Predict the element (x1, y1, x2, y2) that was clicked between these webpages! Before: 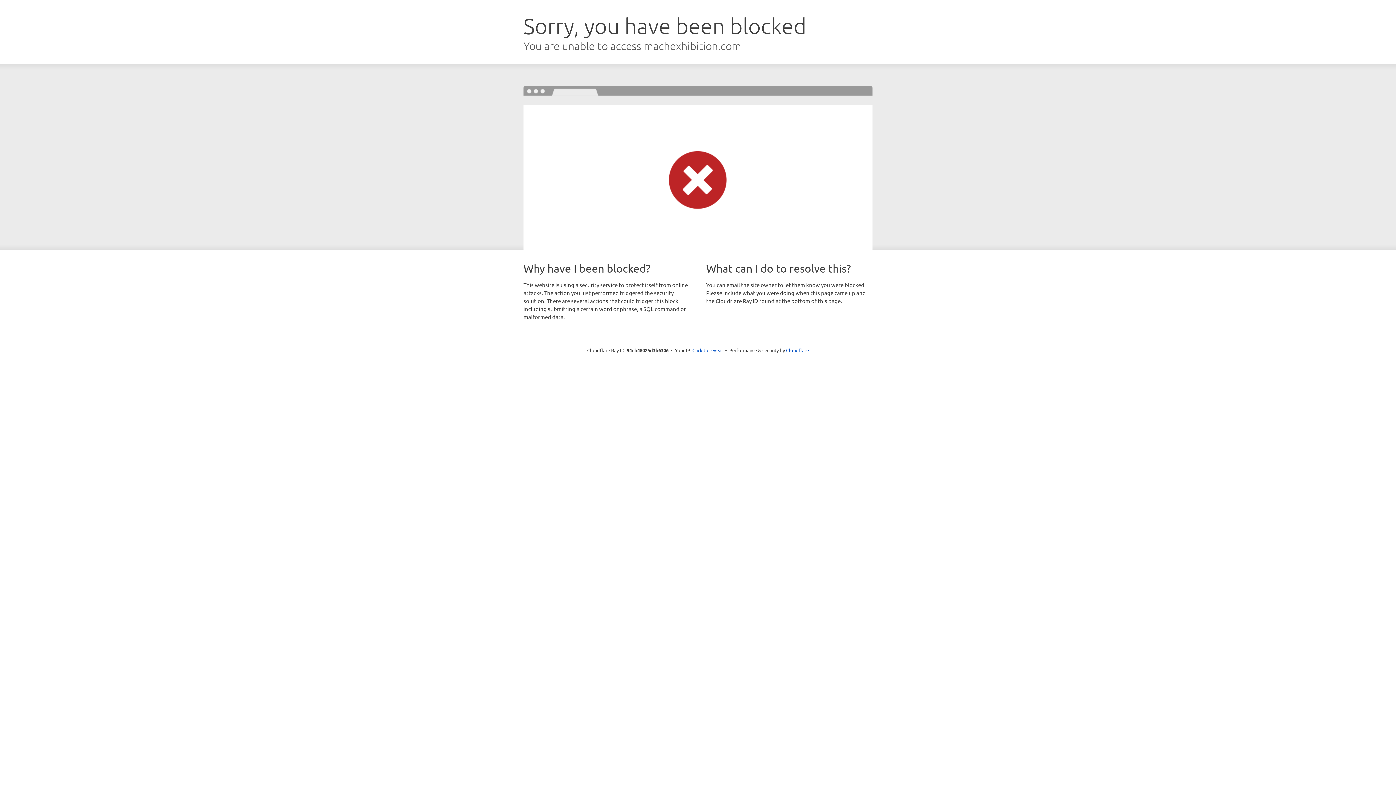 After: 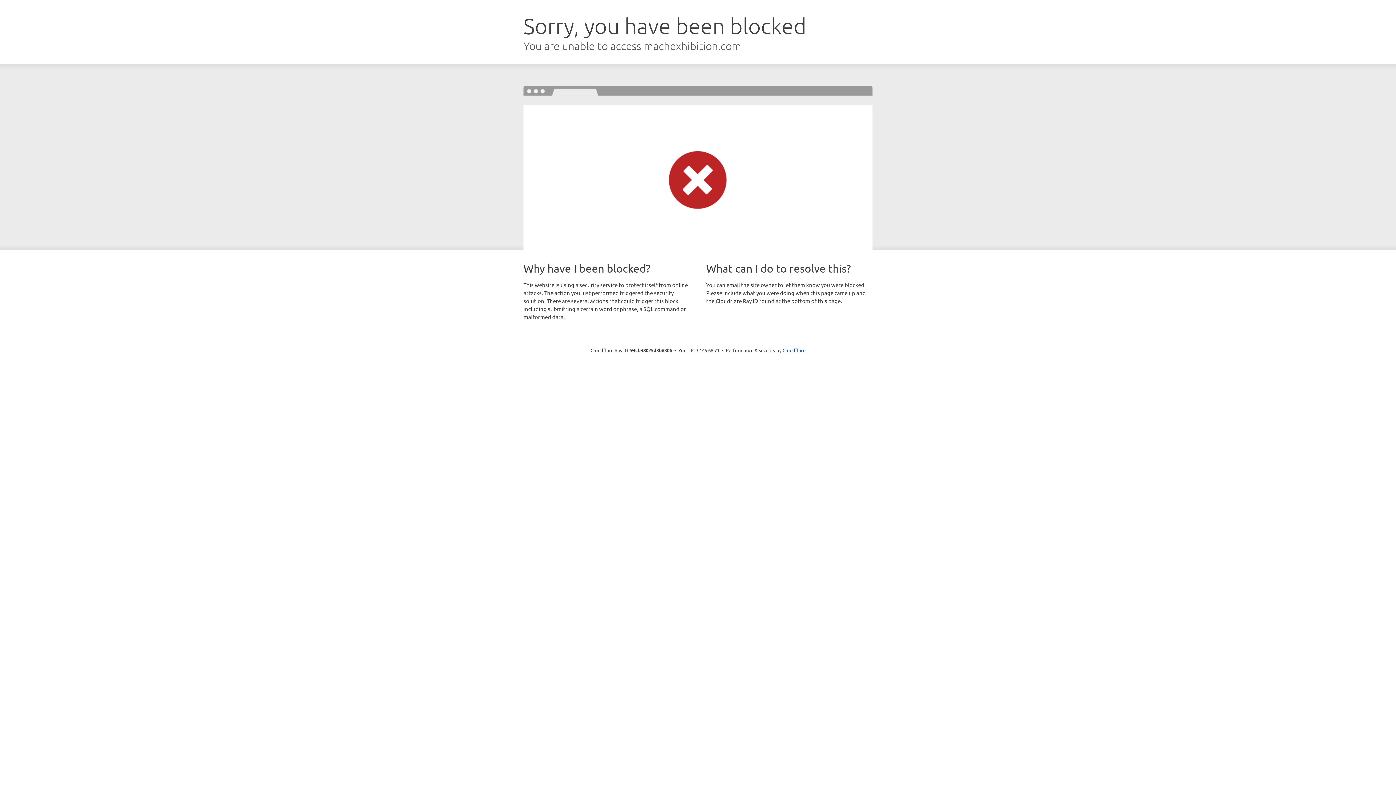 Action: label: Click to reveal bbox: (692, 346, 723, 353)